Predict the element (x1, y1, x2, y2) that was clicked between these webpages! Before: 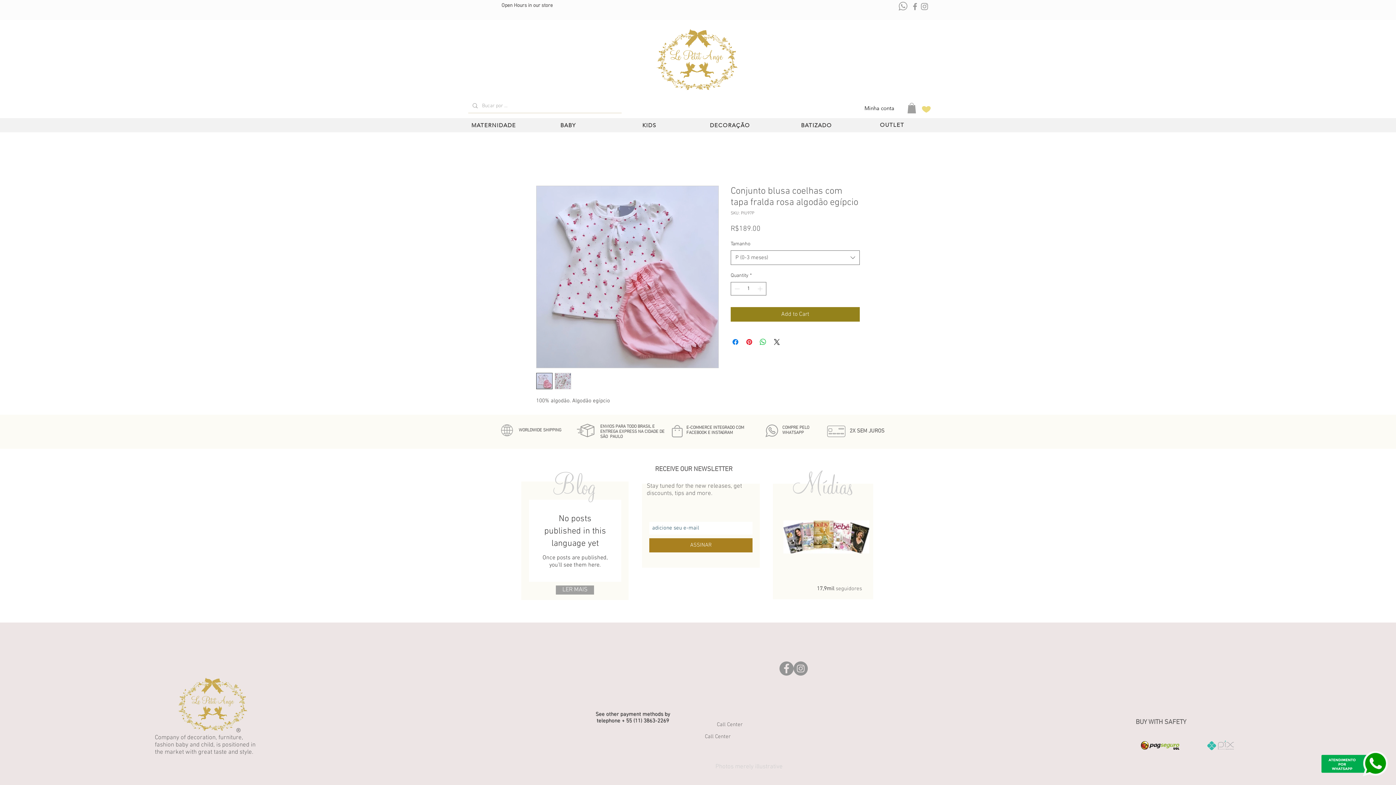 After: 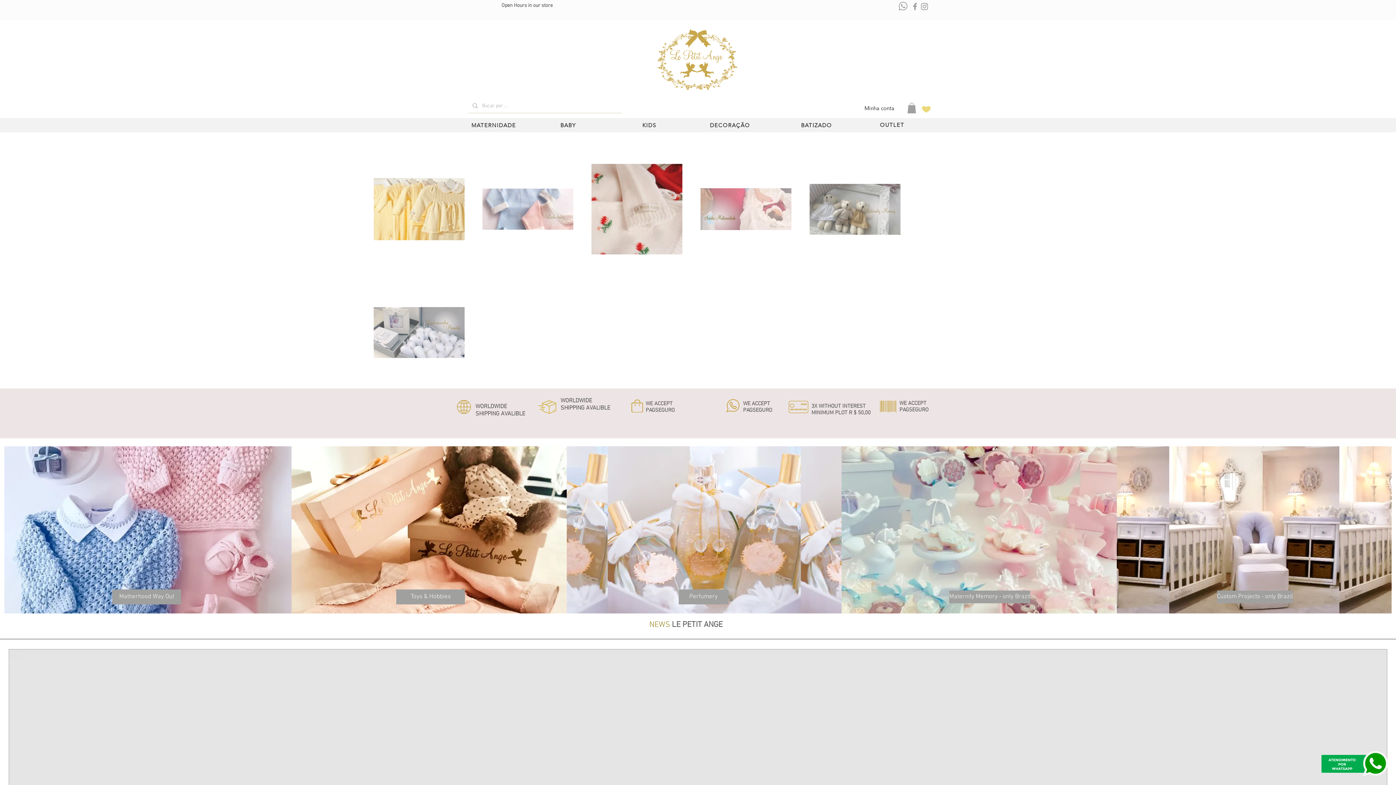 Action: bbox: (577, 424, 594, 437)